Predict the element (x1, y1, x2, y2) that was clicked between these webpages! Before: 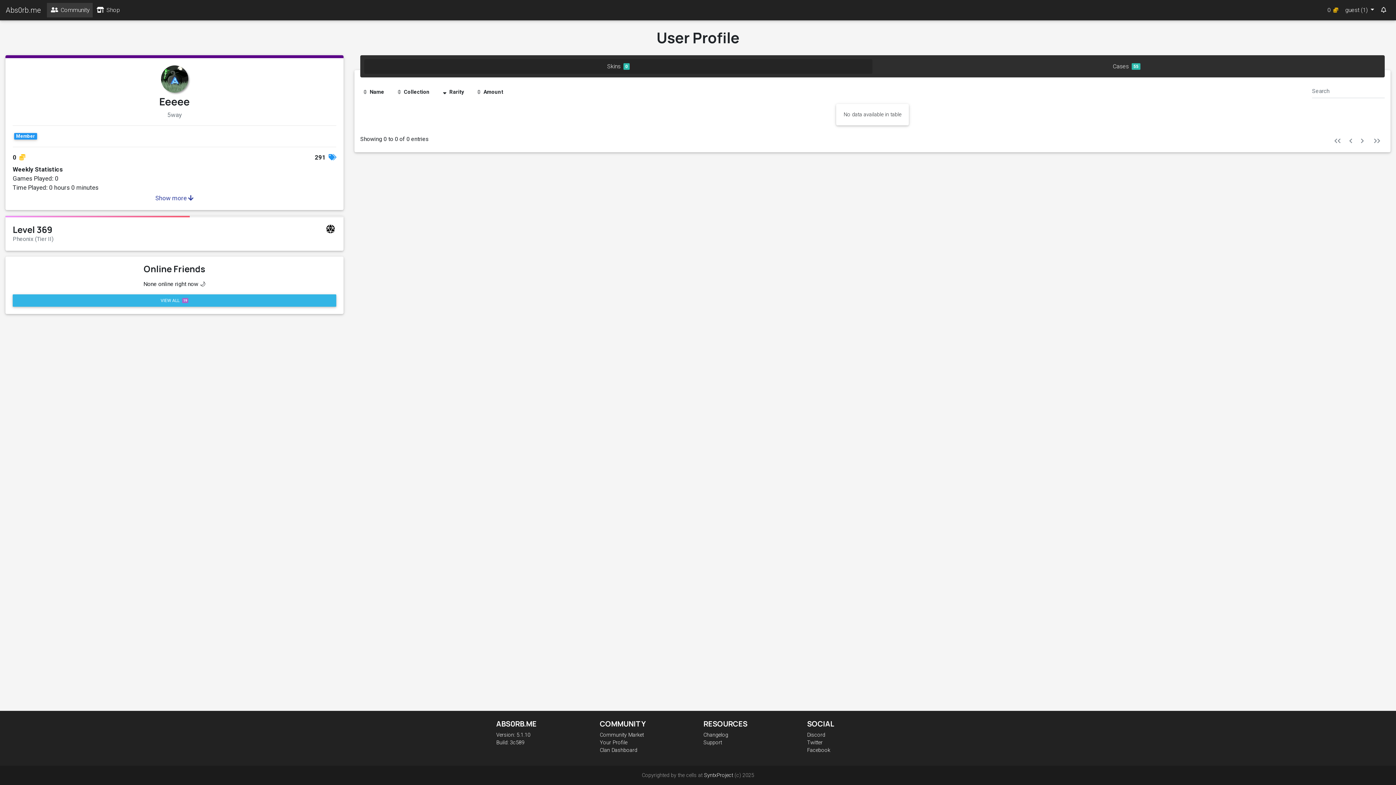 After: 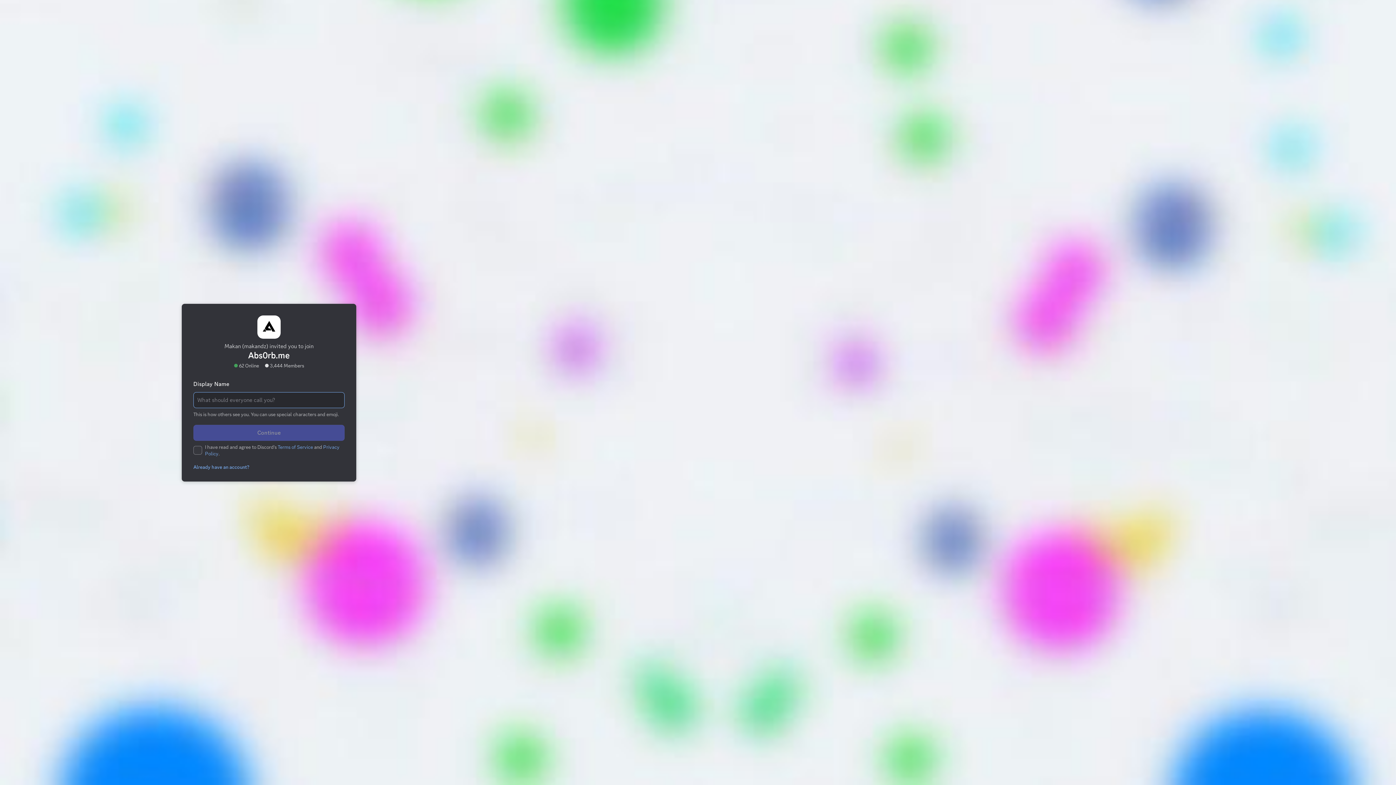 Action: label: Support bbox: (703, 740, 722, 746)